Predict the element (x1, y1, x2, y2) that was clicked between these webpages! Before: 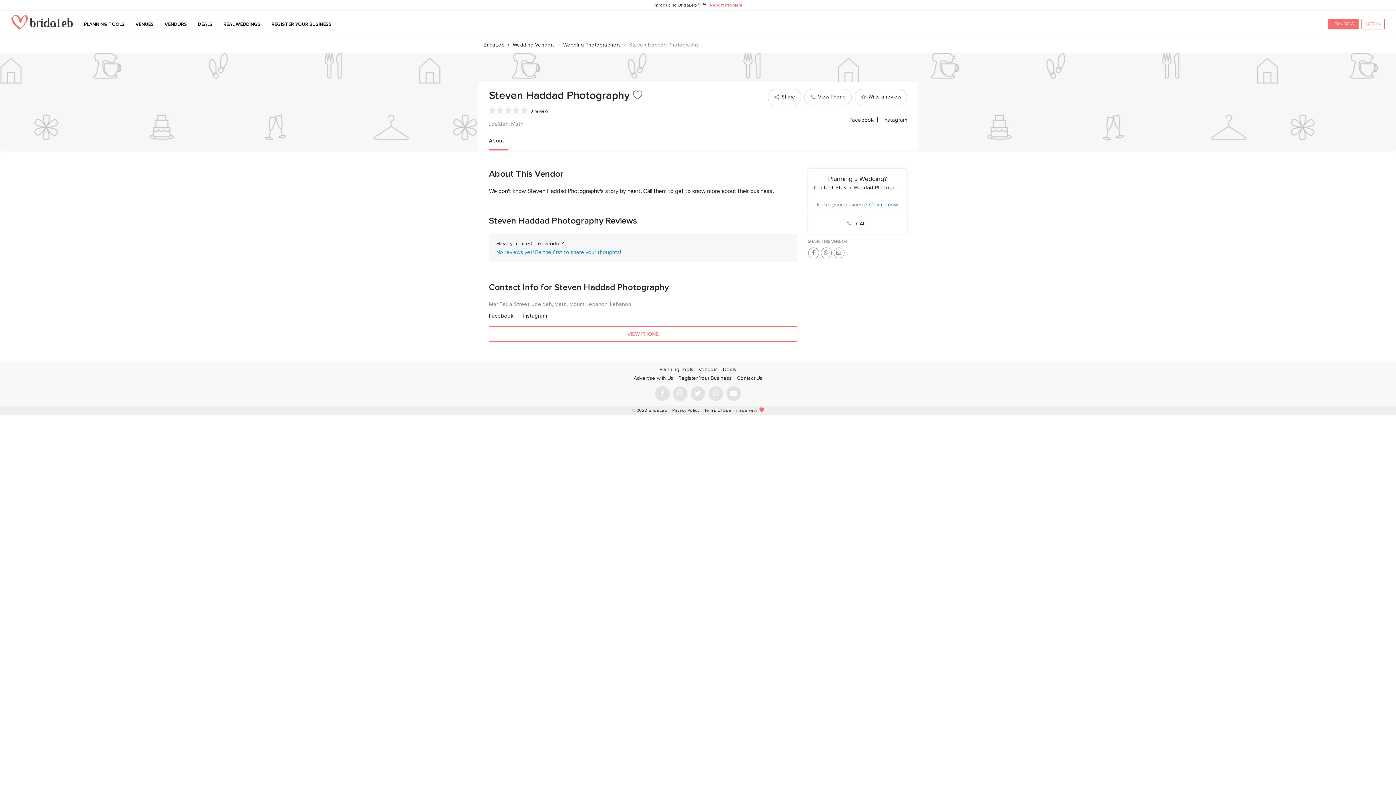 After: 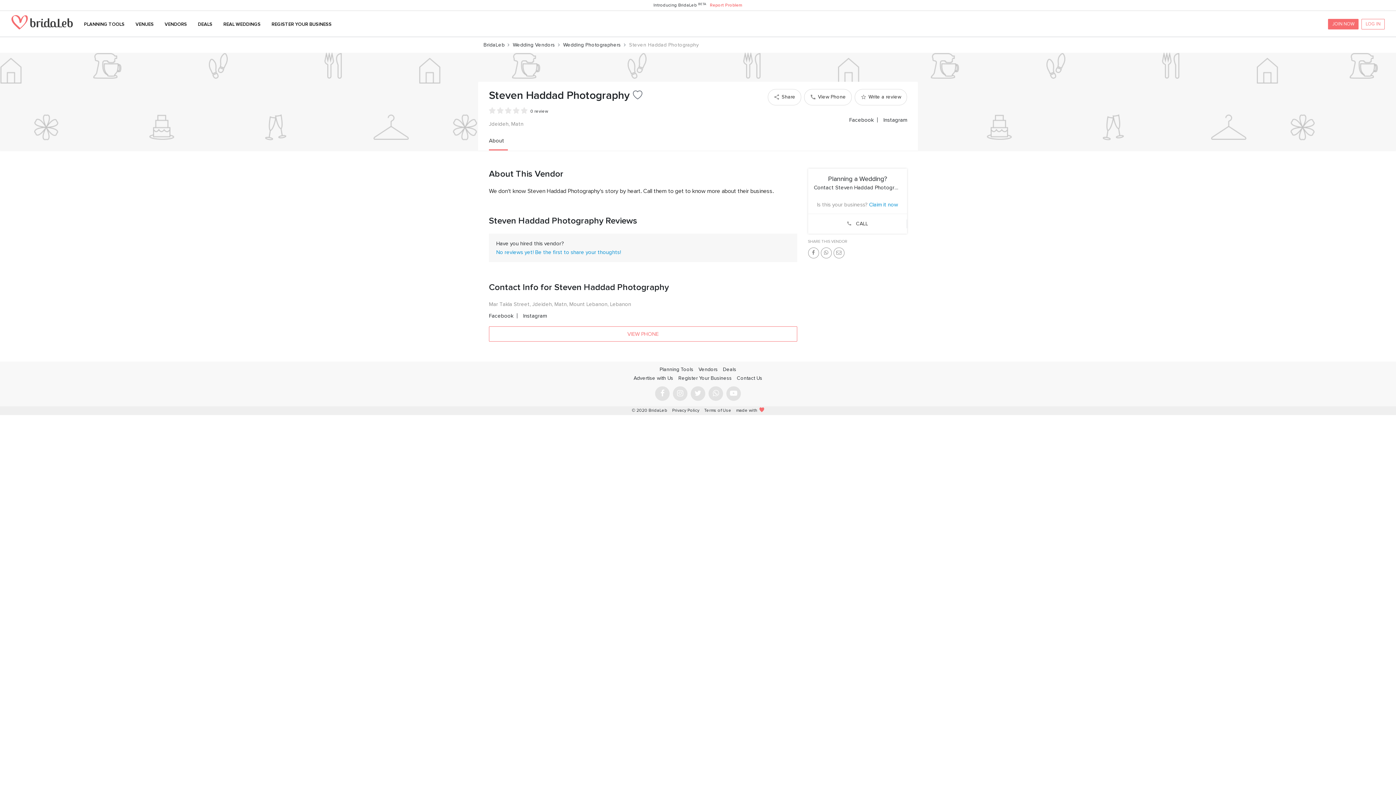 Action: bbox: (820, 247, 831, 258)